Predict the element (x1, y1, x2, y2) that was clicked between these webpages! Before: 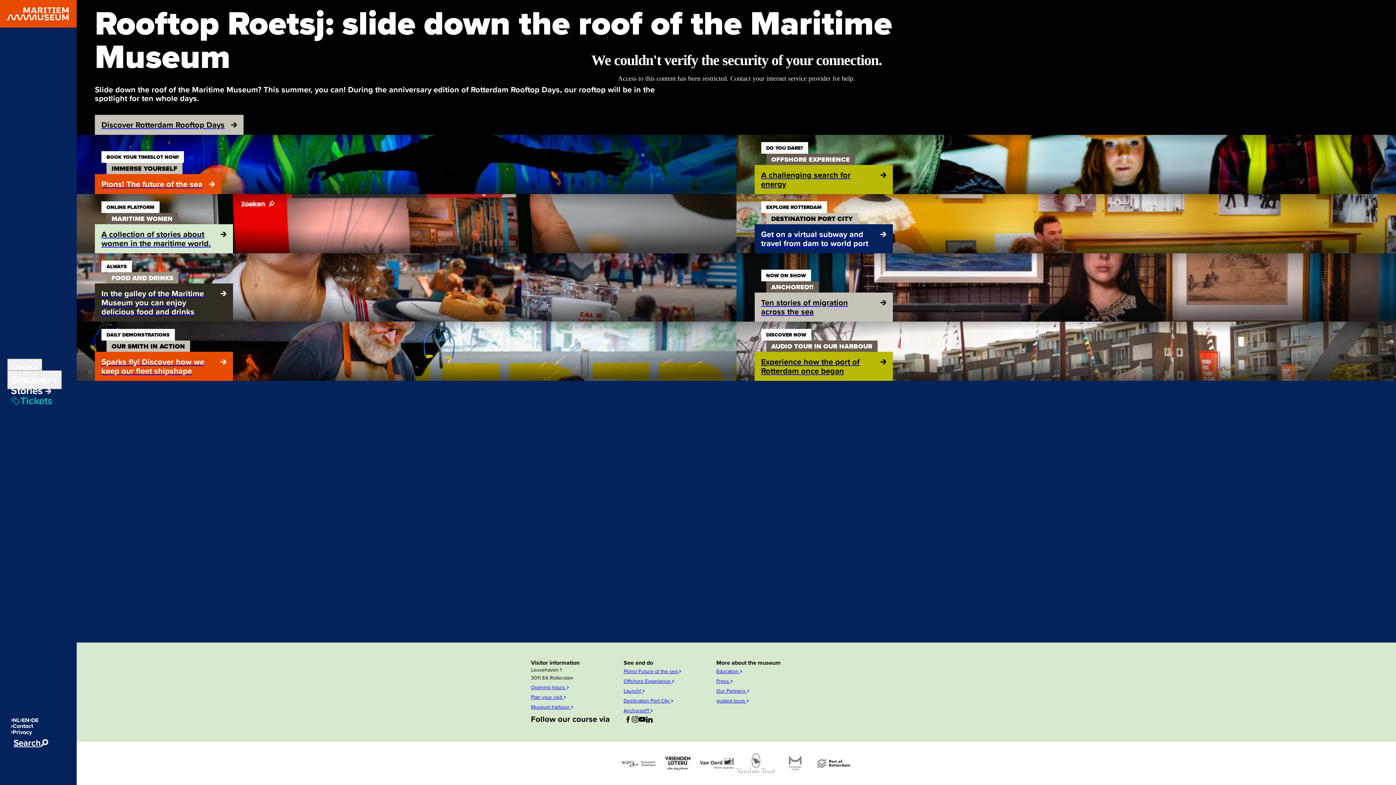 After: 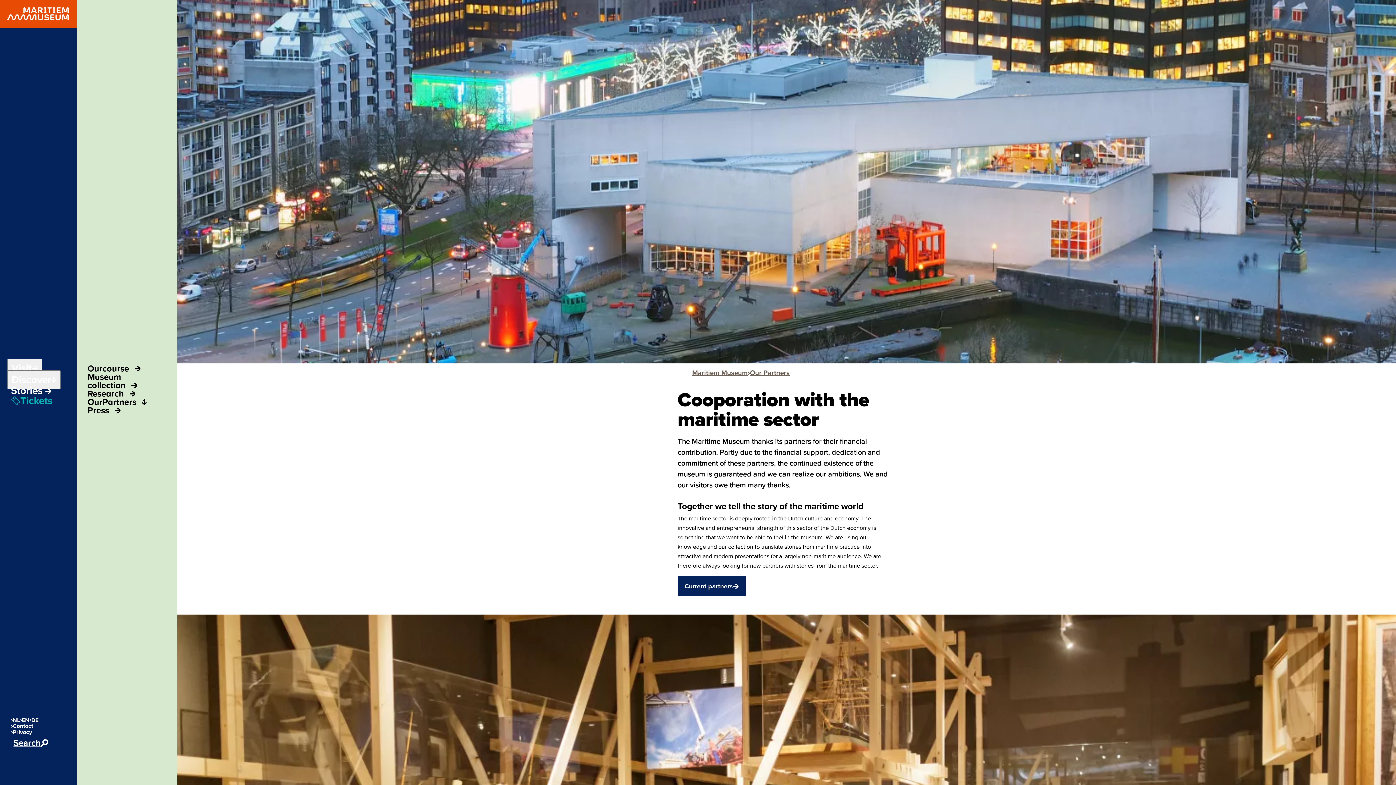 Action: bbox: (716, 687, 789, 695) label: Our Partners 